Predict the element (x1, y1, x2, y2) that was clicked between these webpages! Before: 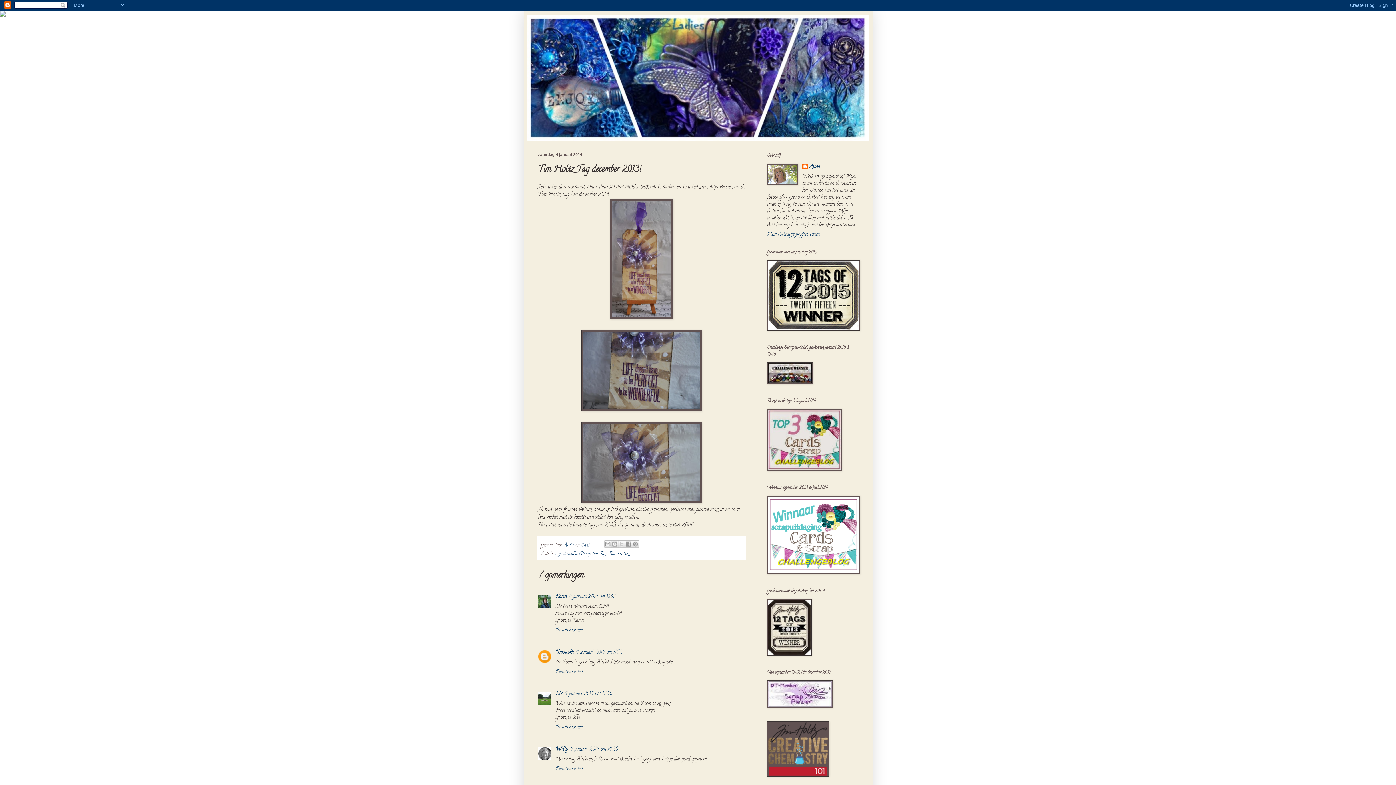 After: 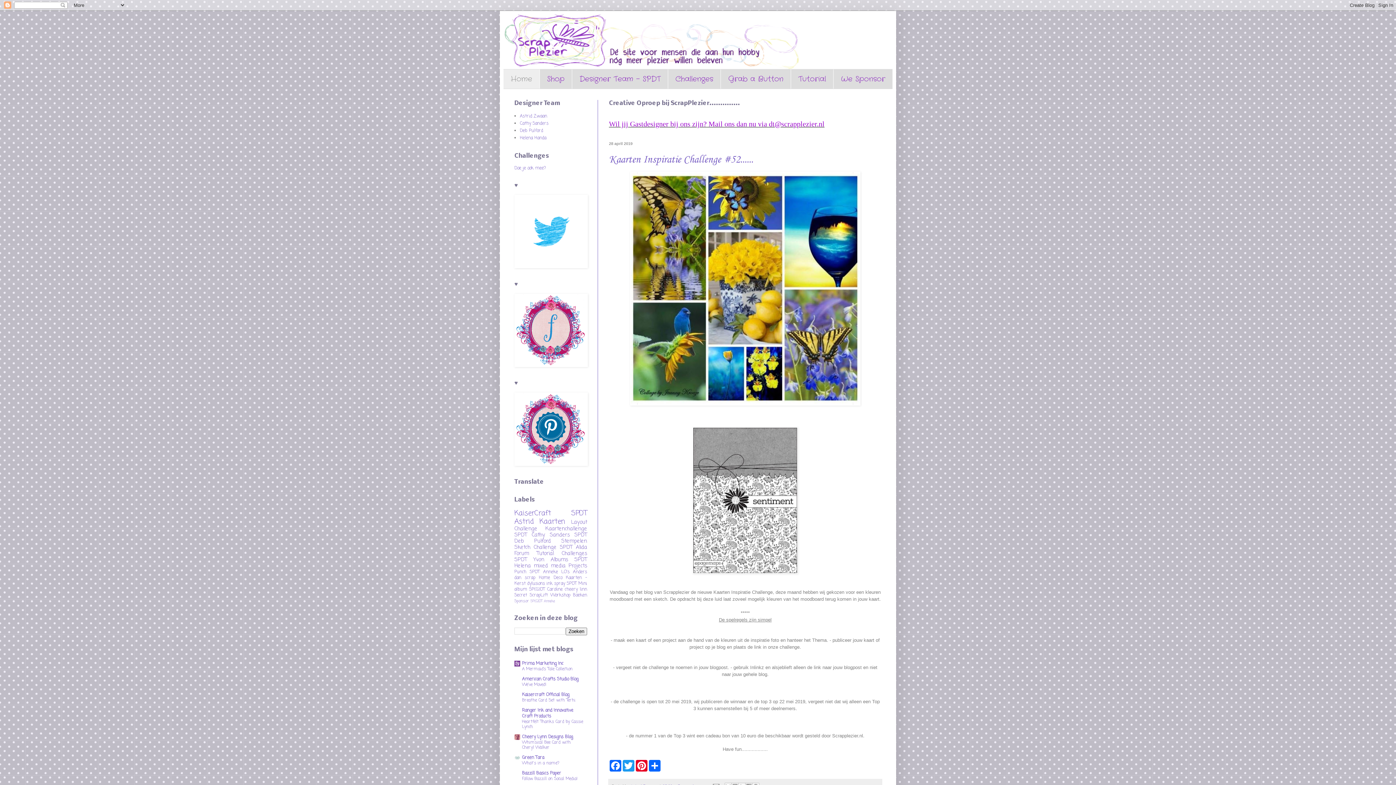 Action: bbox: (767, 703, 833, 711)